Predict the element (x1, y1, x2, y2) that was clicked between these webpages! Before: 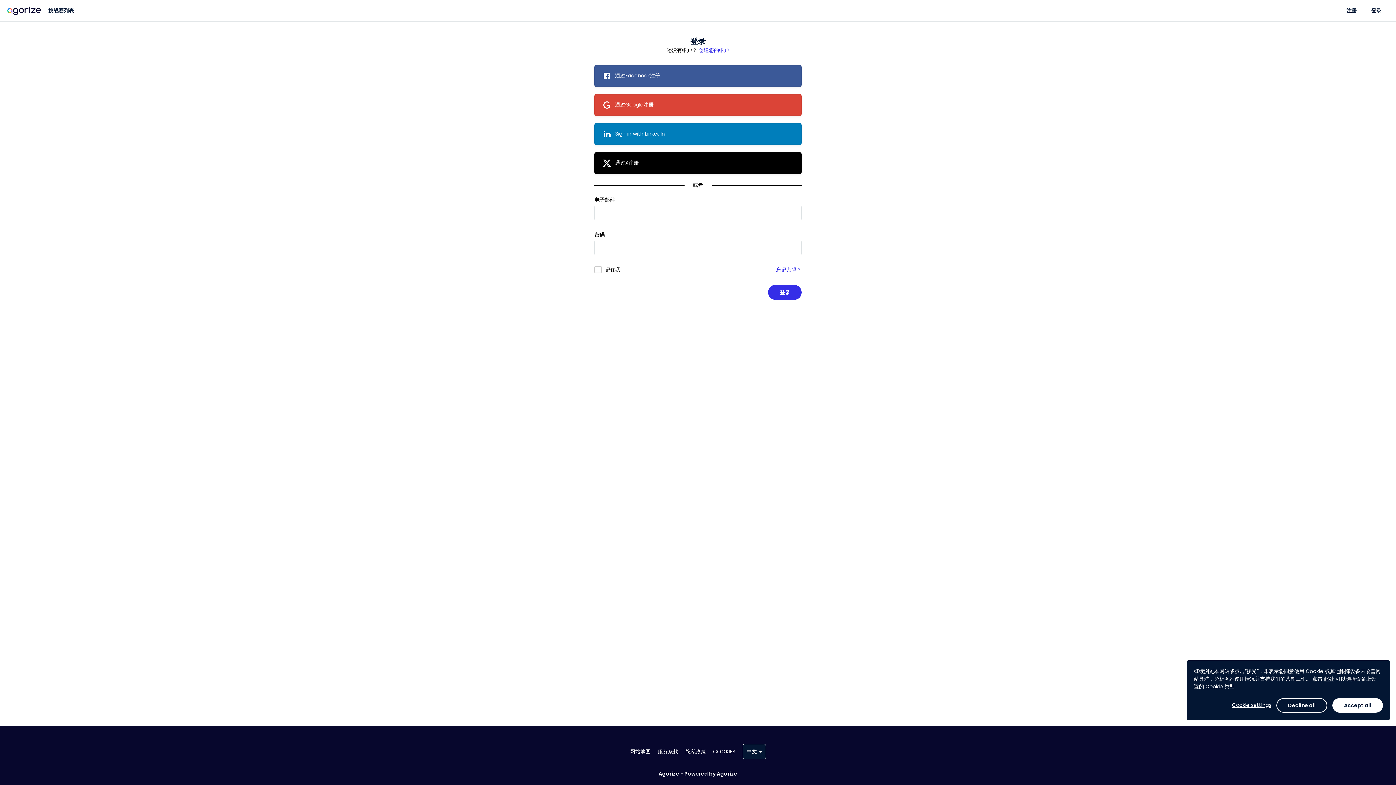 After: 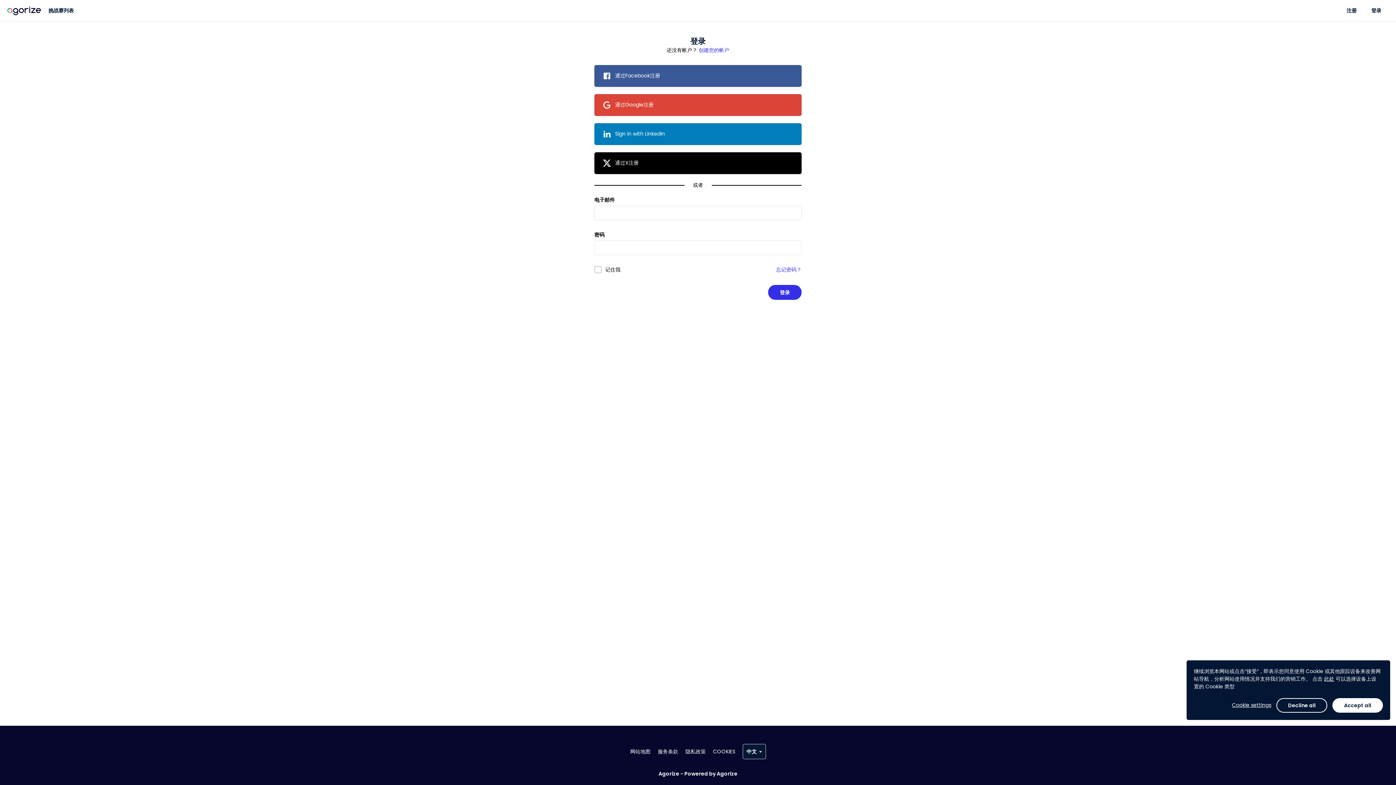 Action: bbox: (684, 770, 737, 777) label: Powered by Agorize